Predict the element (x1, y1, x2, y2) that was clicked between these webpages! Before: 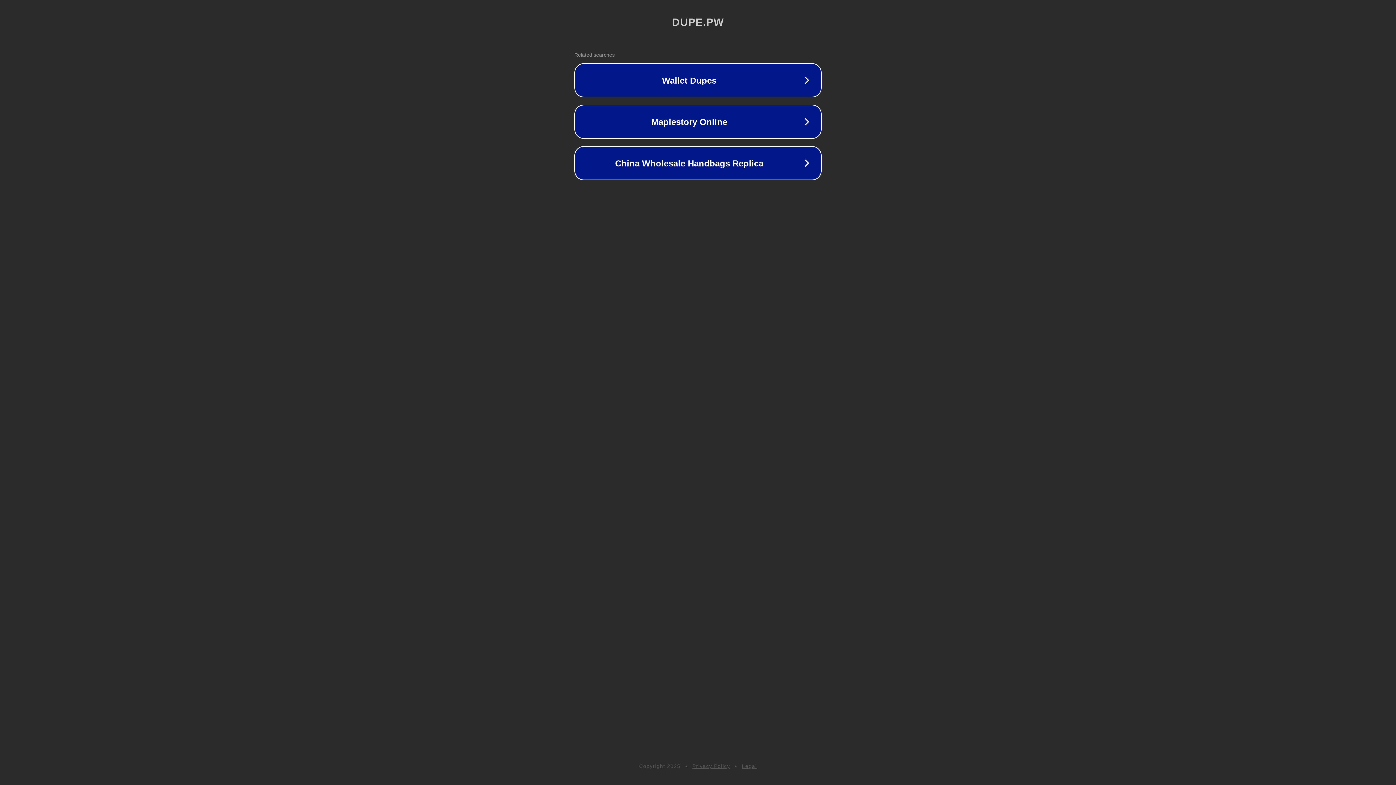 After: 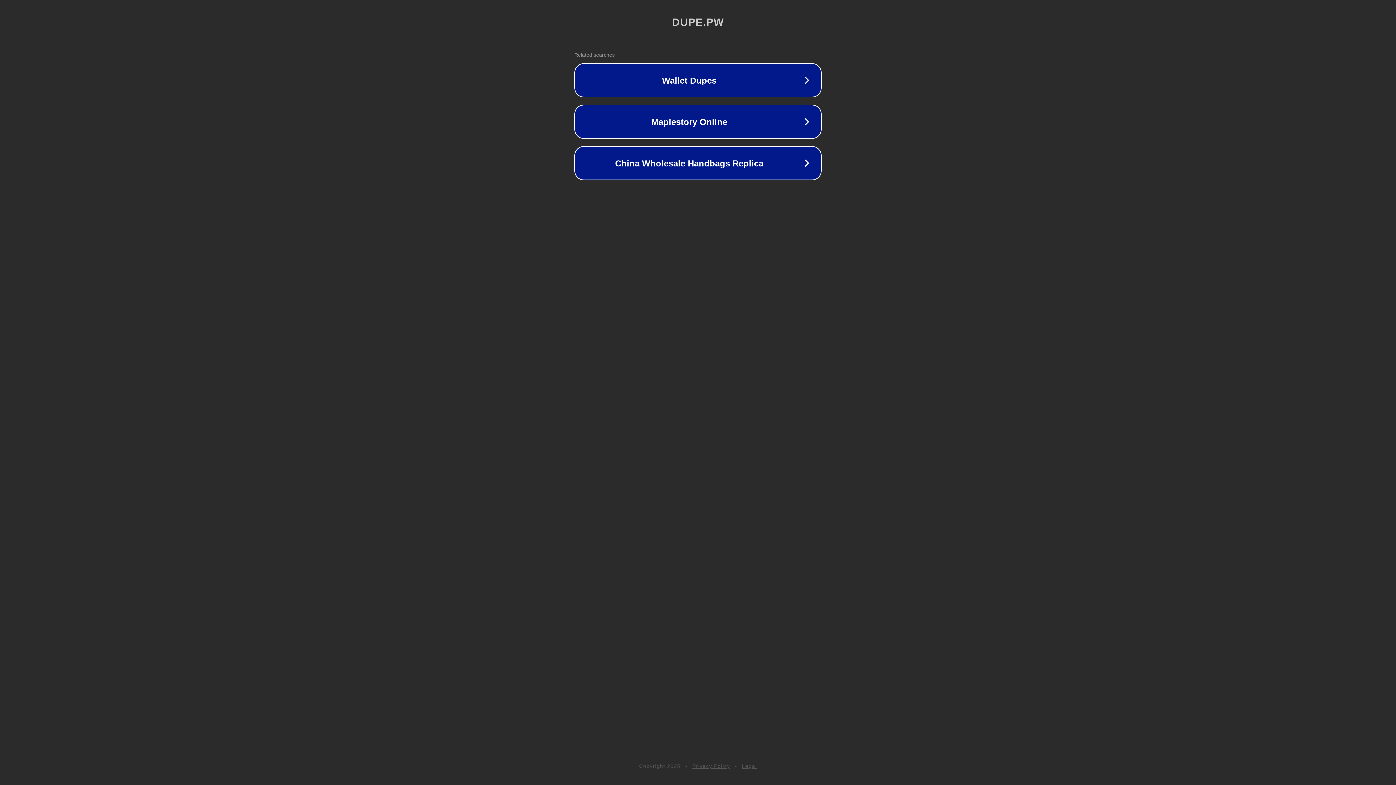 Action: label: Legal bbox: (742, 763, 757, 769)